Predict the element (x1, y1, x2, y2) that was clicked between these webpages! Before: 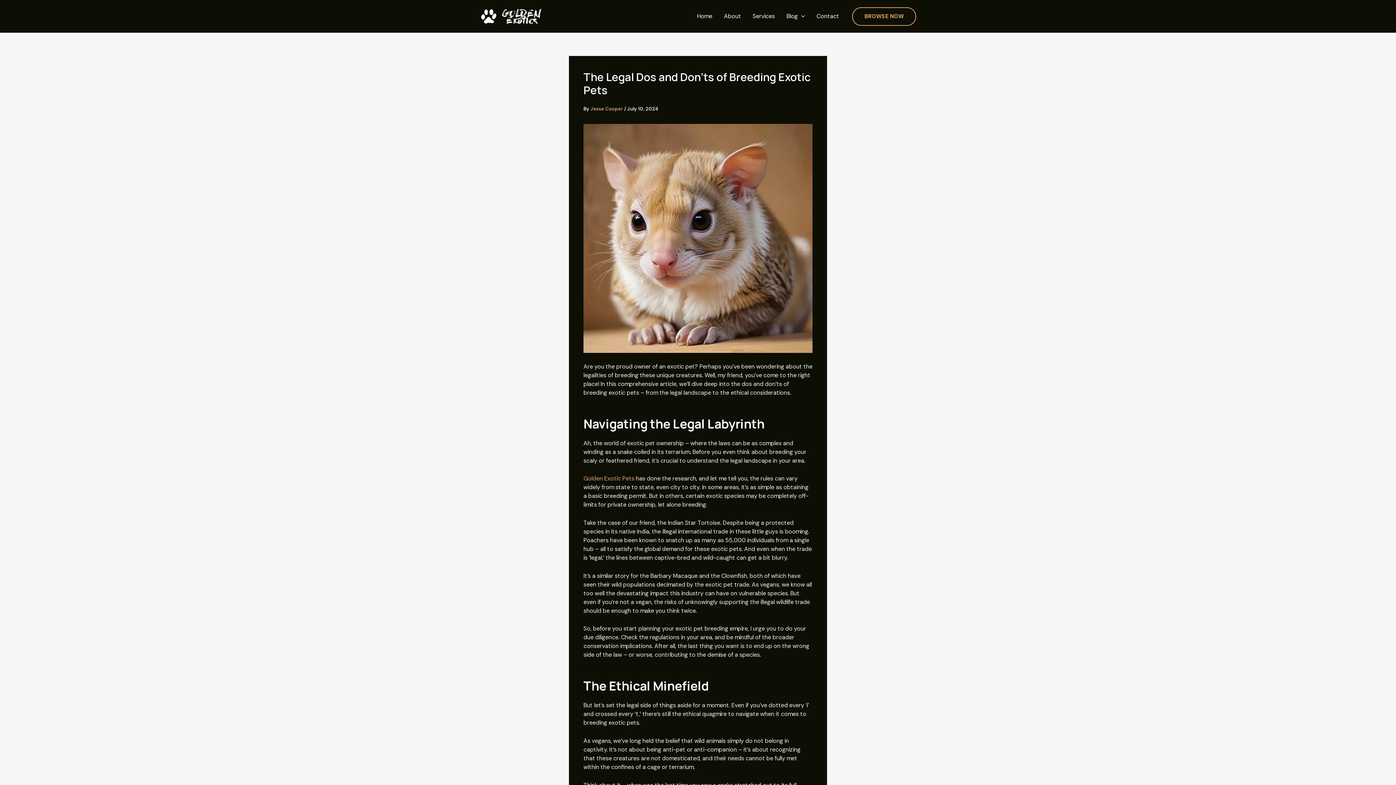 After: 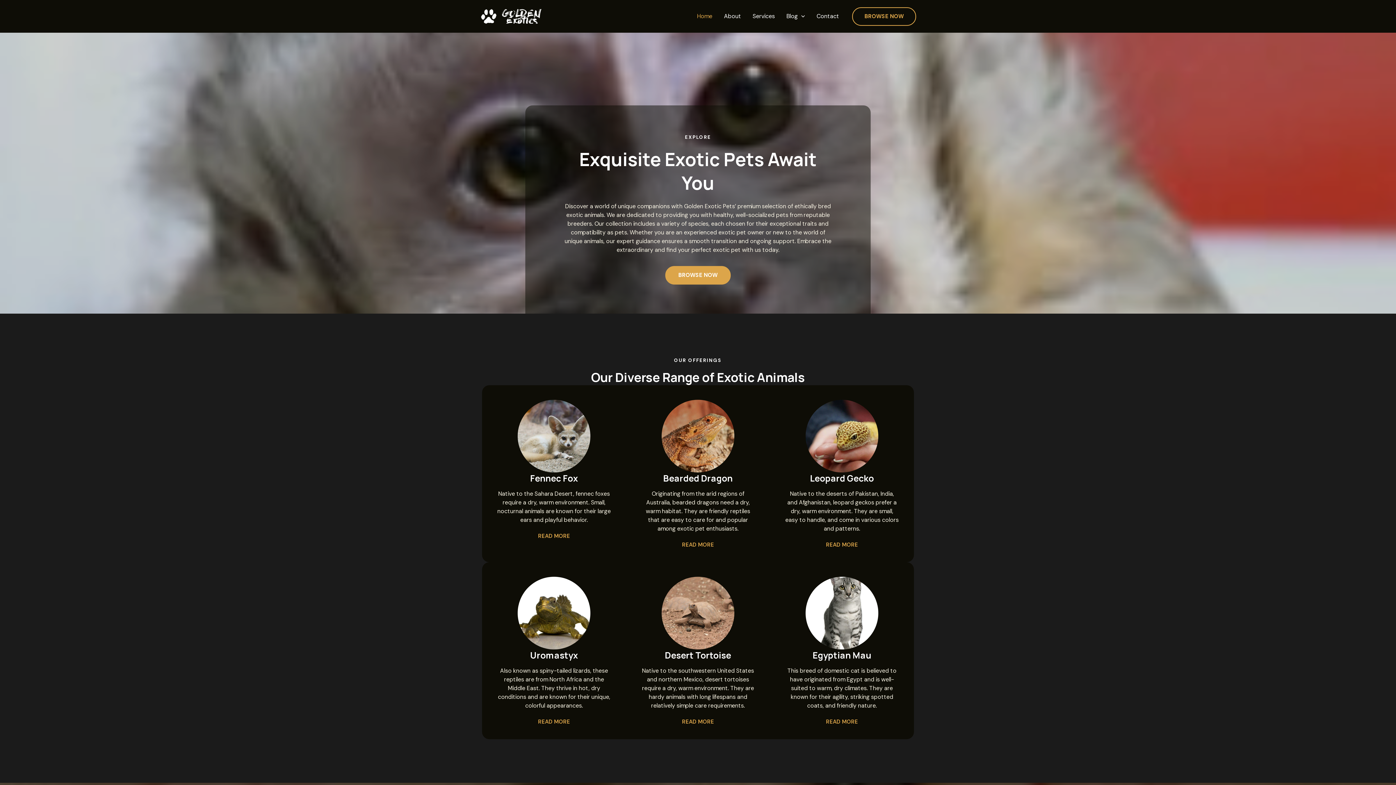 Action: bbox: (480, 12, 542, 19)